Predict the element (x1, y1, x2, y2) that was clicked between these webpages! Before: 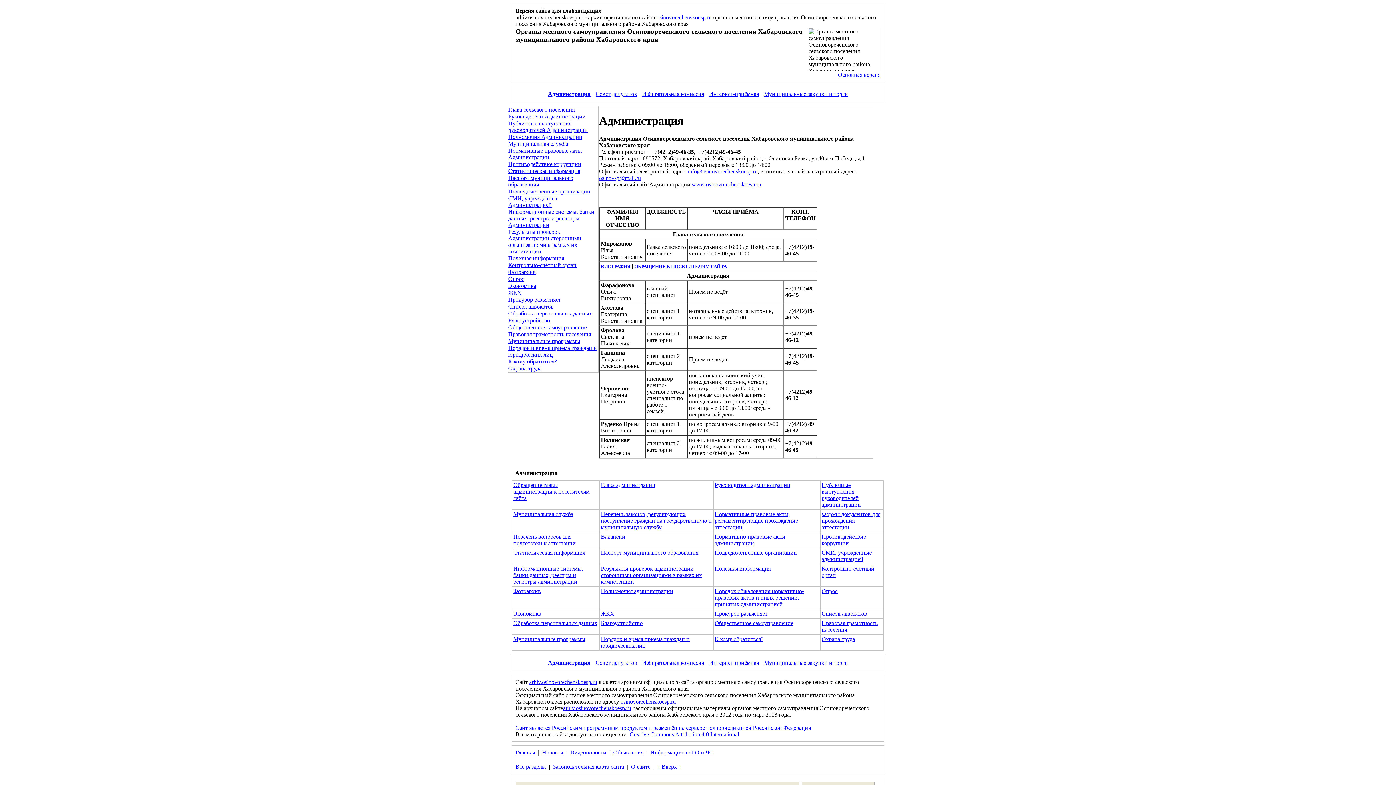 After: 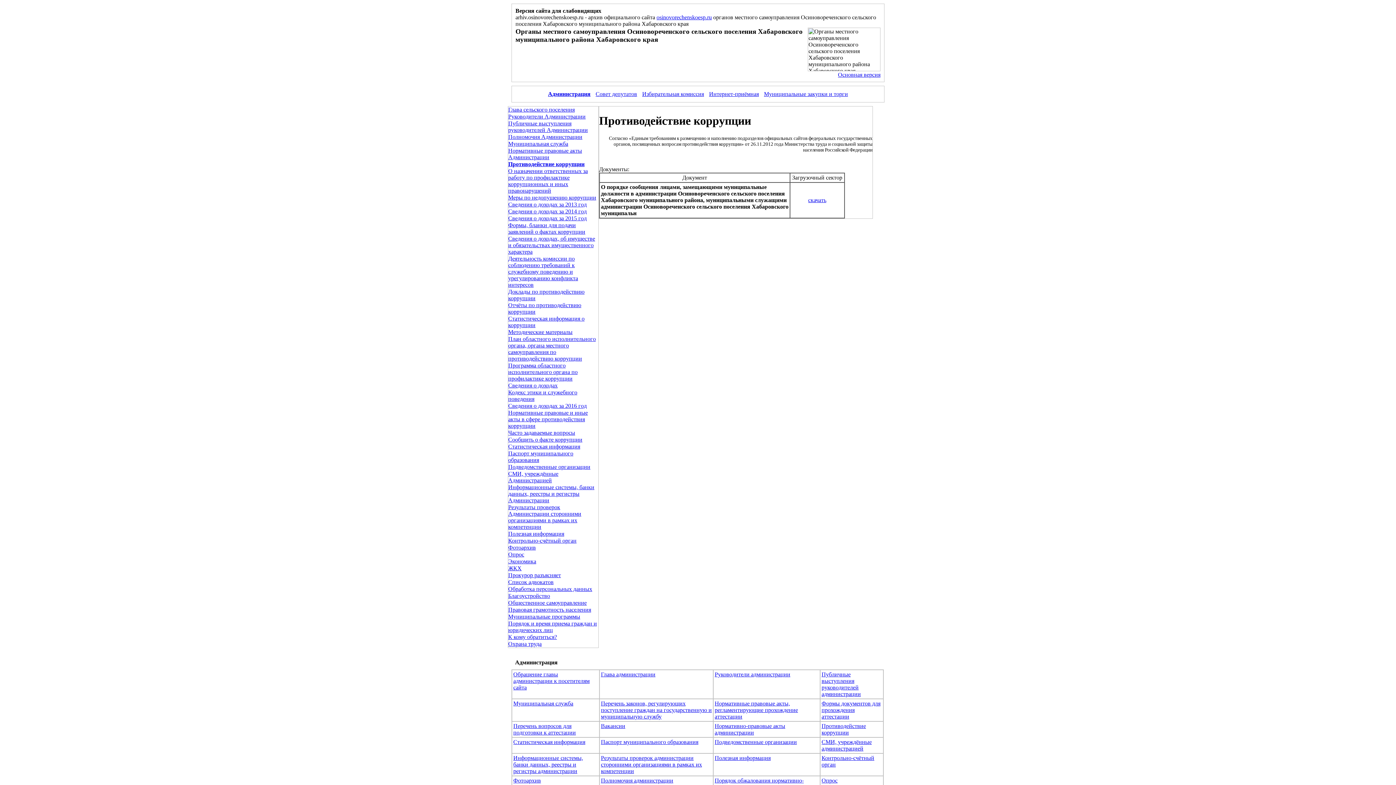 Action: bbox: (508, 161, 581, 167) label: Противодействие коррупции